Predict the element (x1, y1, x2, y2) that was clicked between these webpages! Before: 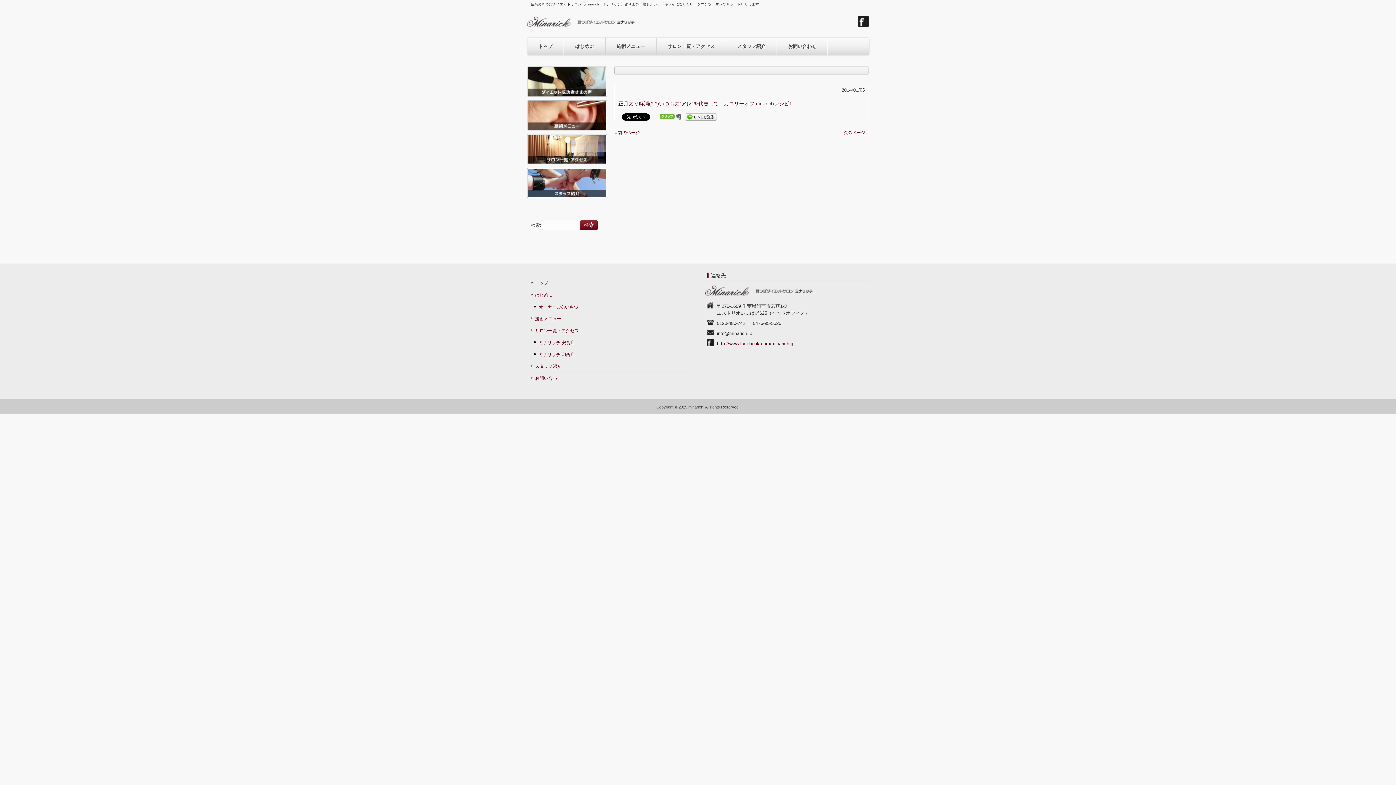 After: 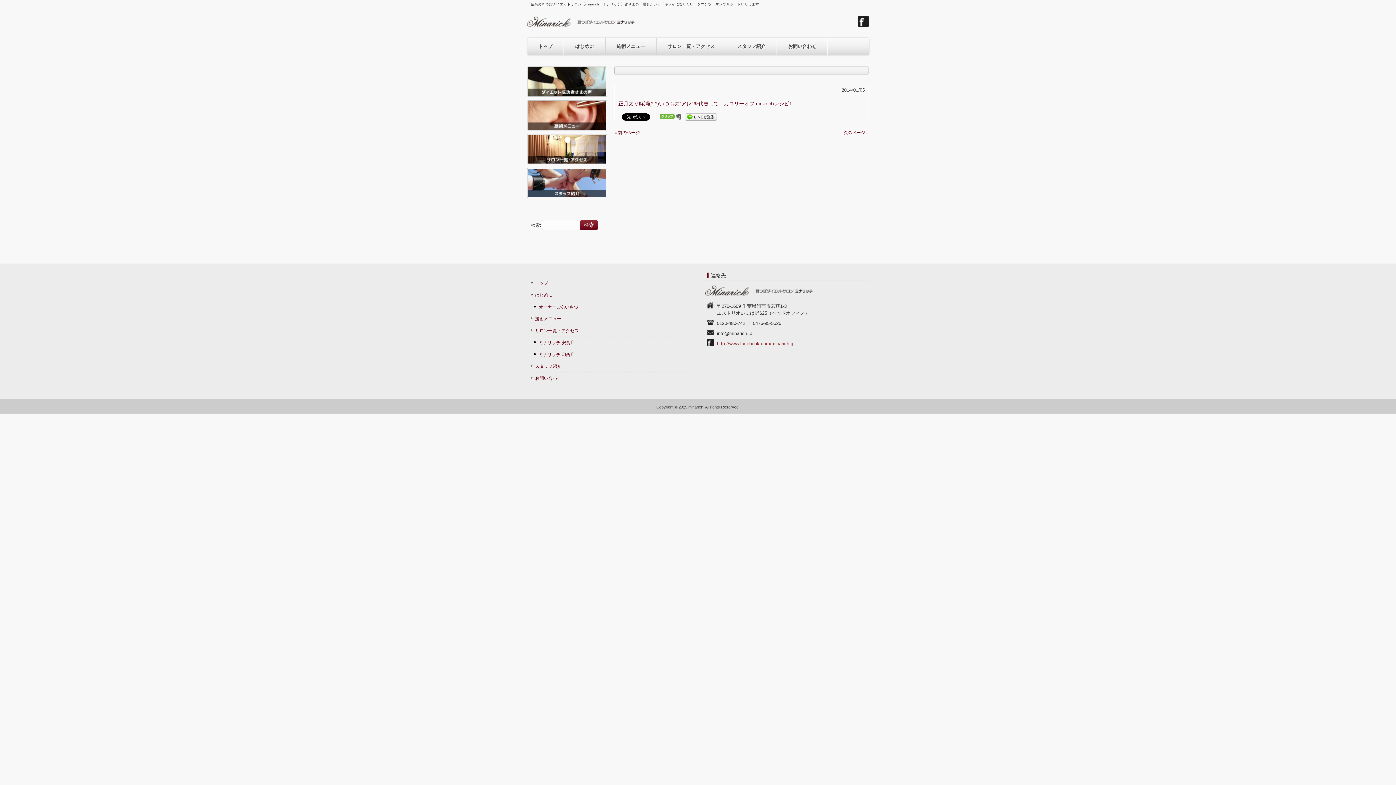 Action: bbox: (717, 341, 794, 346) label: http://www.facebook.com/minarich.jp